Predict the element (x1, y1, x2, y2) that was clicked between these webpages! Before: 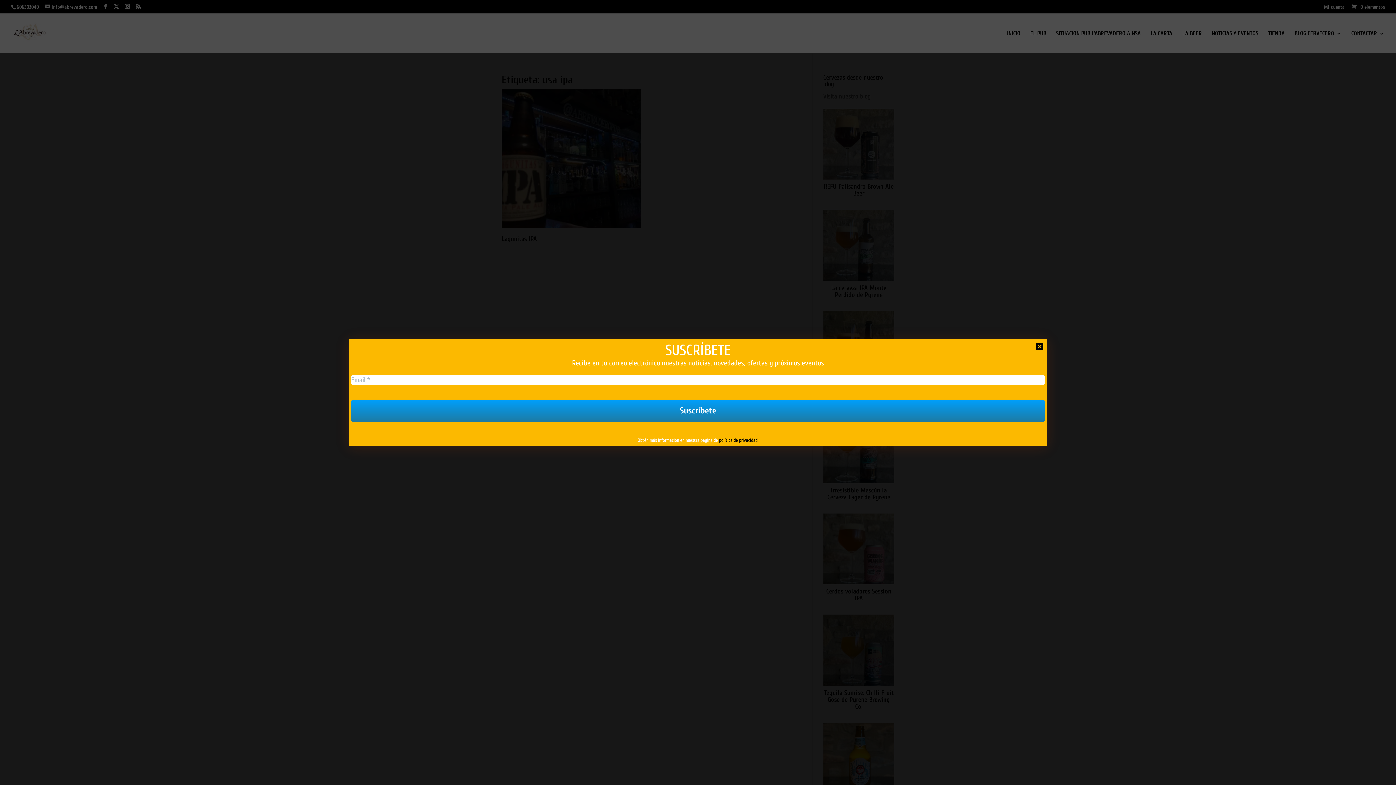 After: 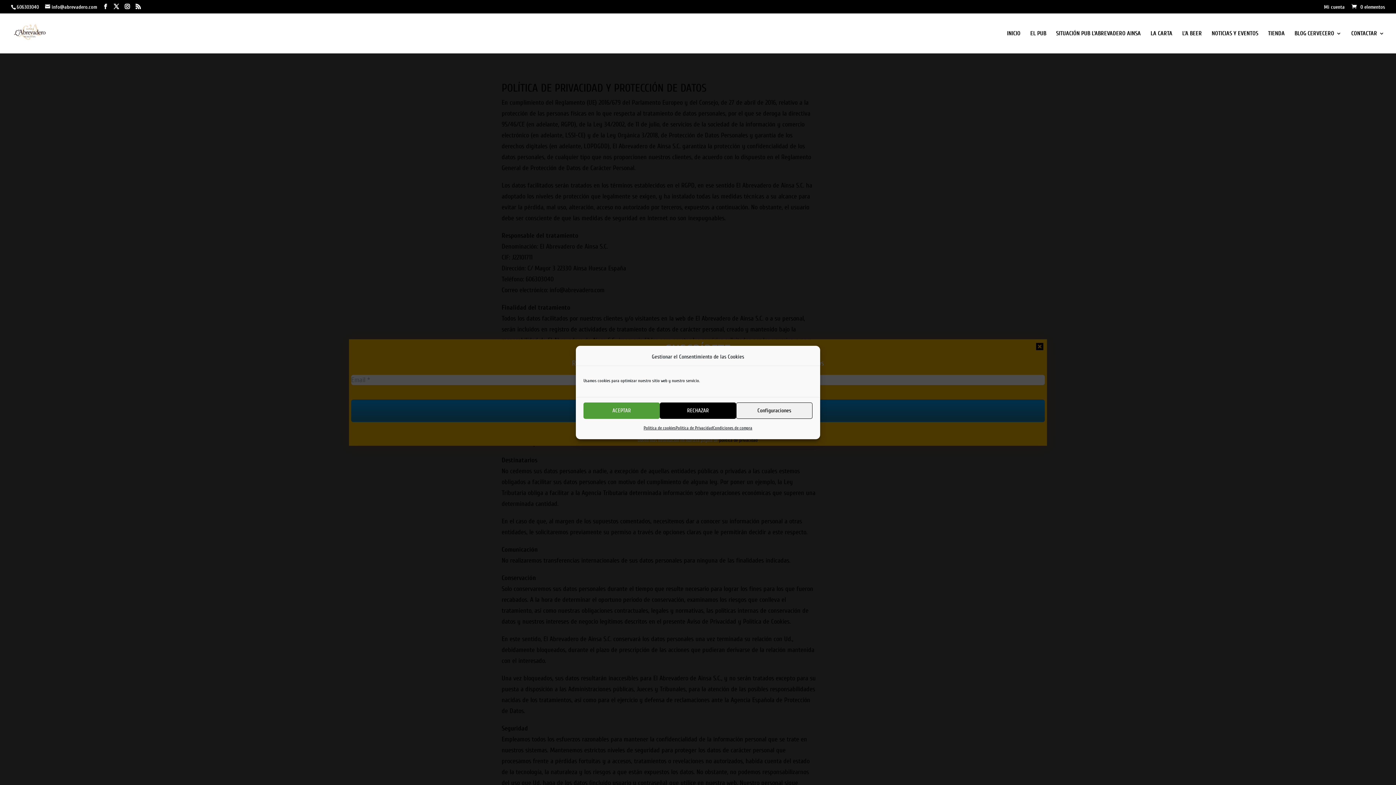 Action: label: po bbox: (719, 437, 723, 443)